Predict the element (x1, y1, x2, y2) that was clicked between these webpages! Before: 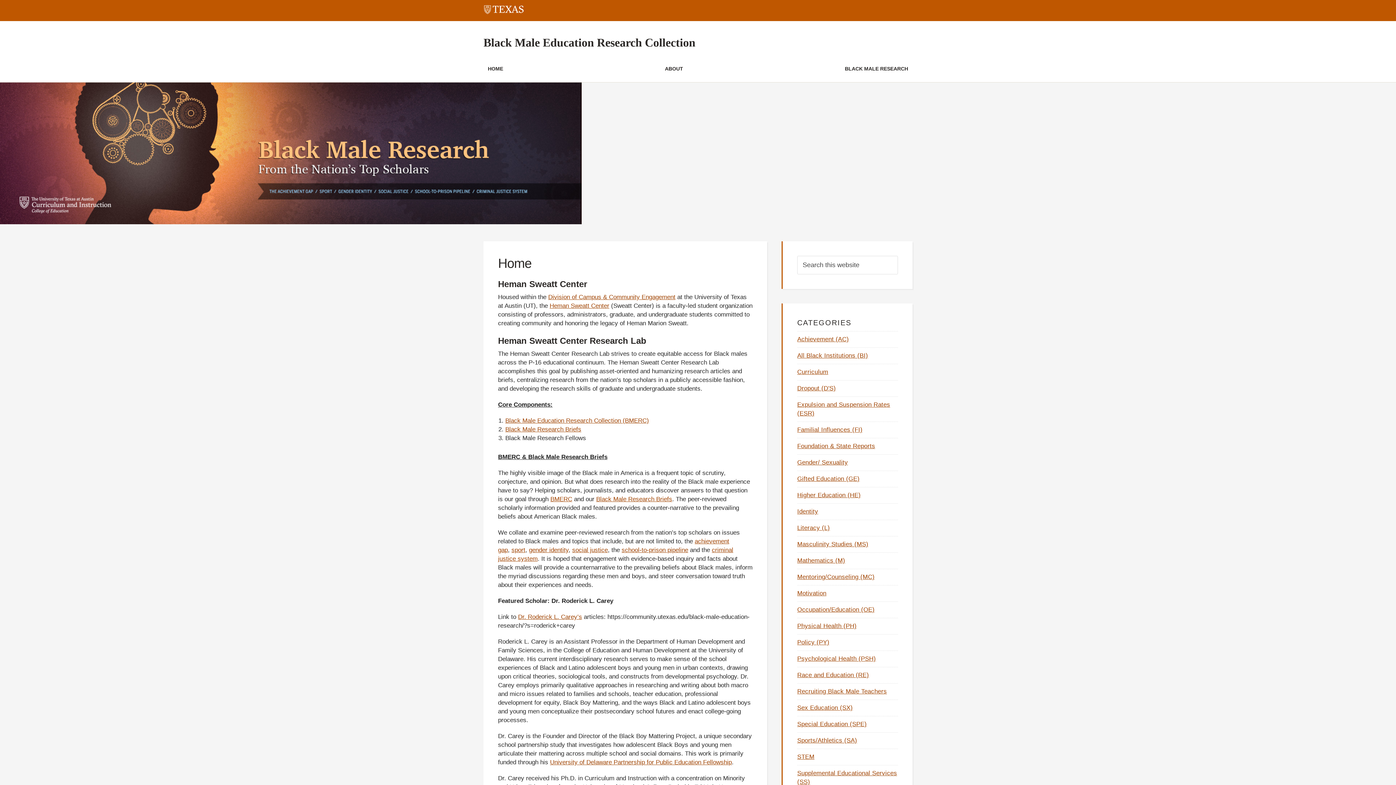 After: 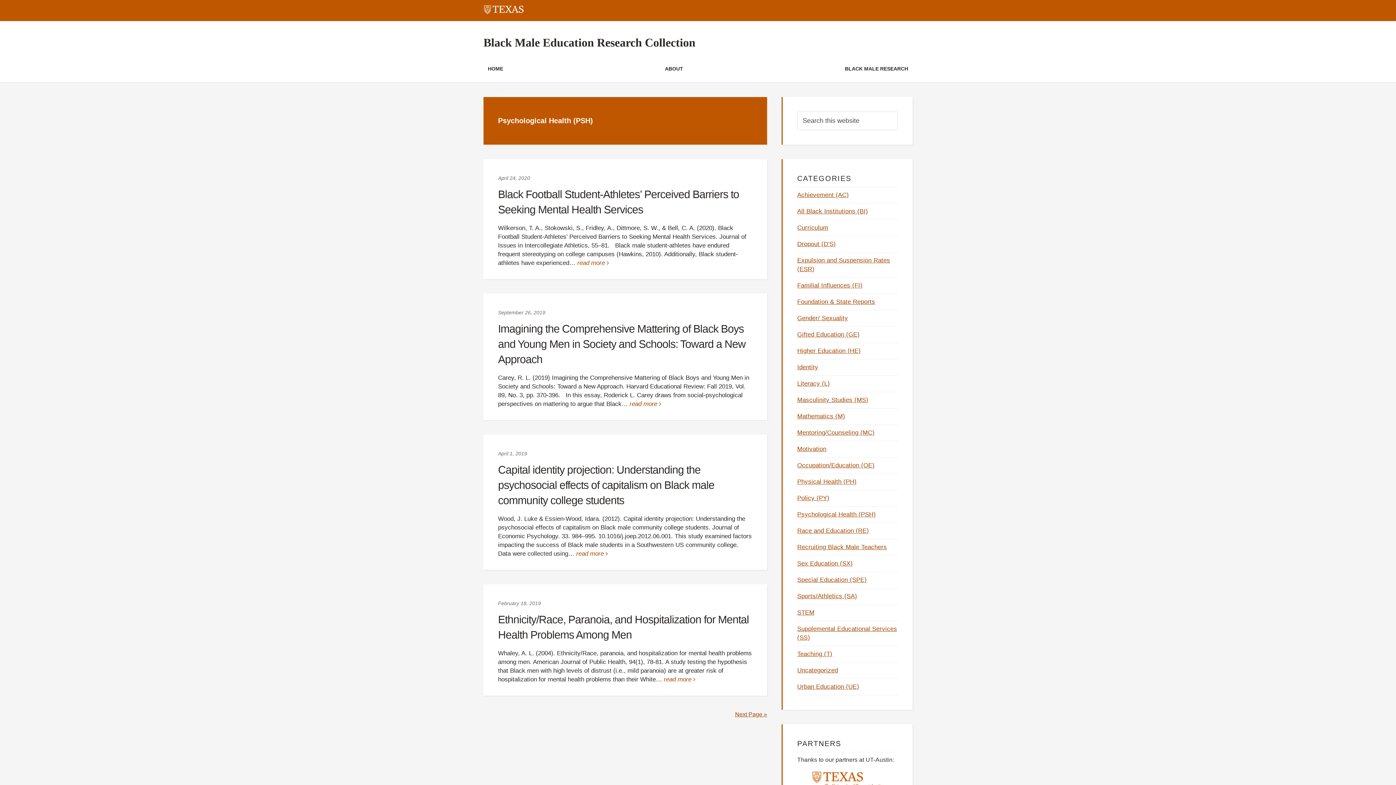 Action: bbox: (797, 655, 876, 662) label: Psychological Health (PSH)